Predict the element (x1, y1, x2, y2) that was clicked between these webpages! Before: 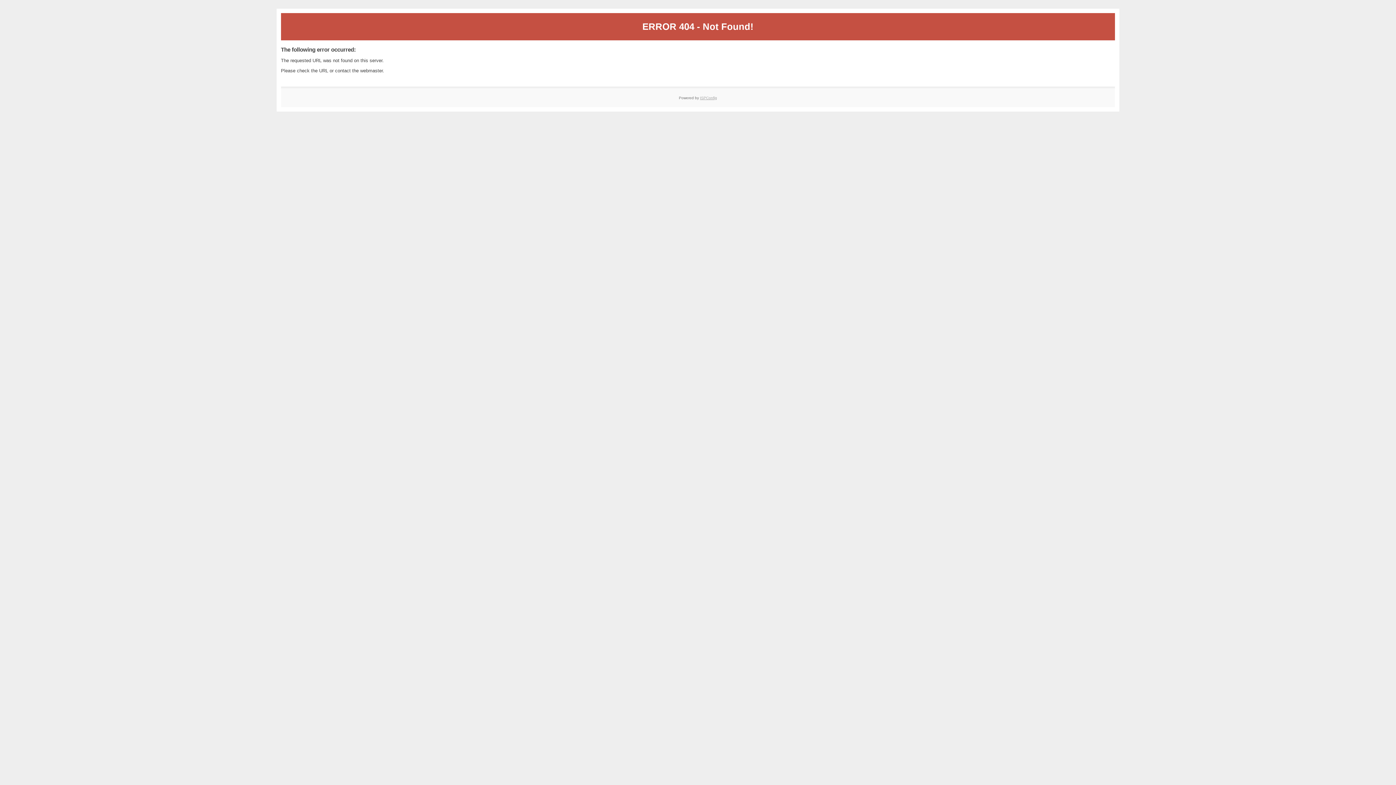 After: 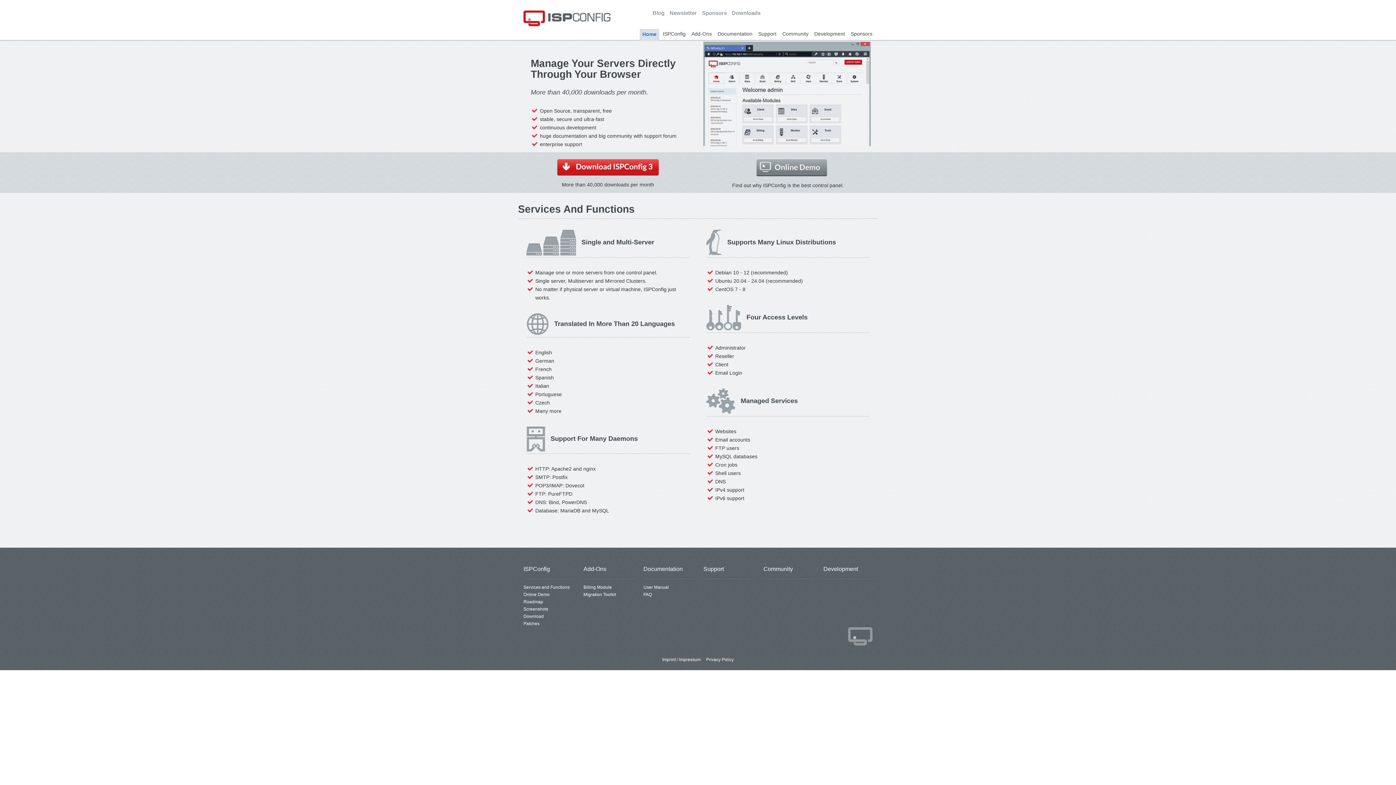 Action: bbox: (700, 95, 717, 99) label: ISPConfig